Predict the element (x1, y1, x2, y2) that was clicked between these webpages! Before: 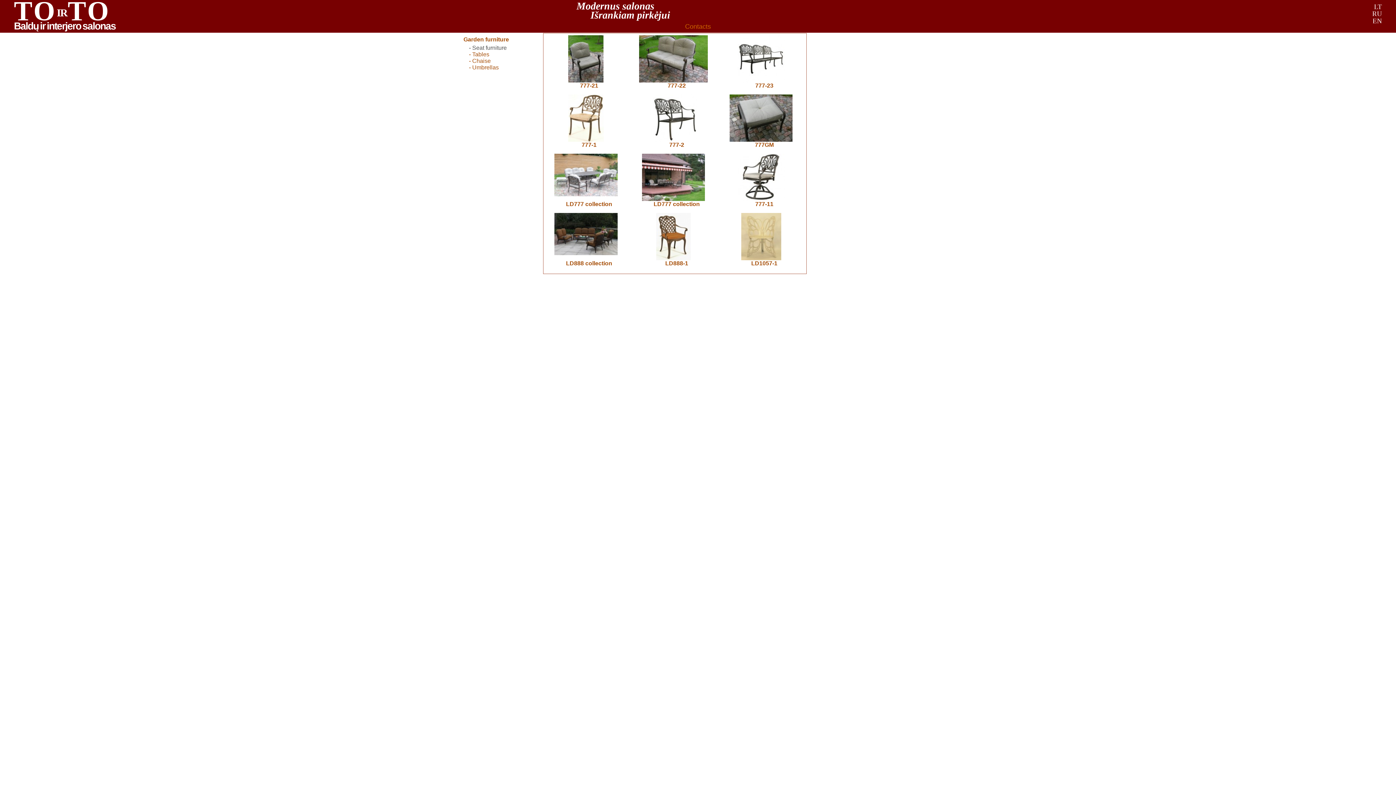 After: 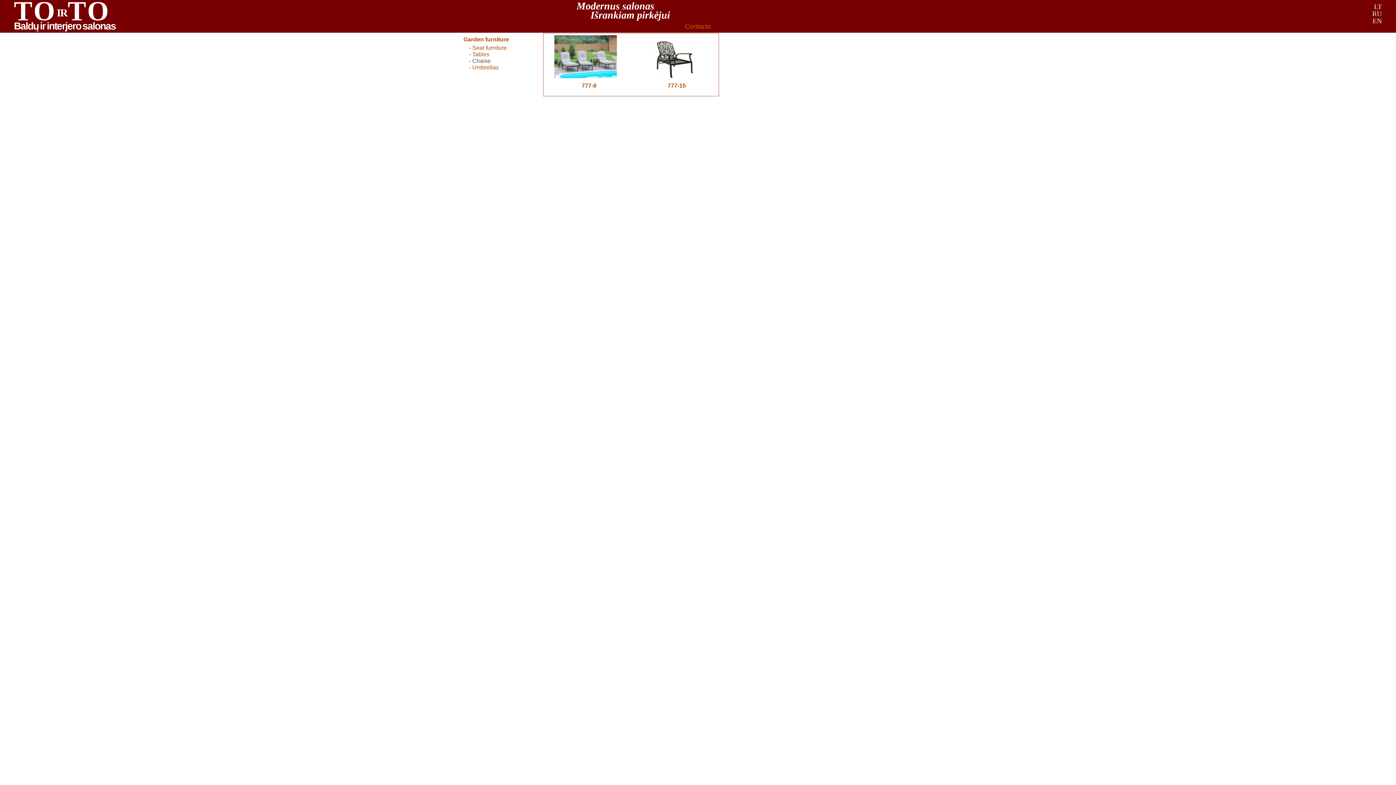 Action: label: - Chaise bbox: (469, 57, 490, 64)